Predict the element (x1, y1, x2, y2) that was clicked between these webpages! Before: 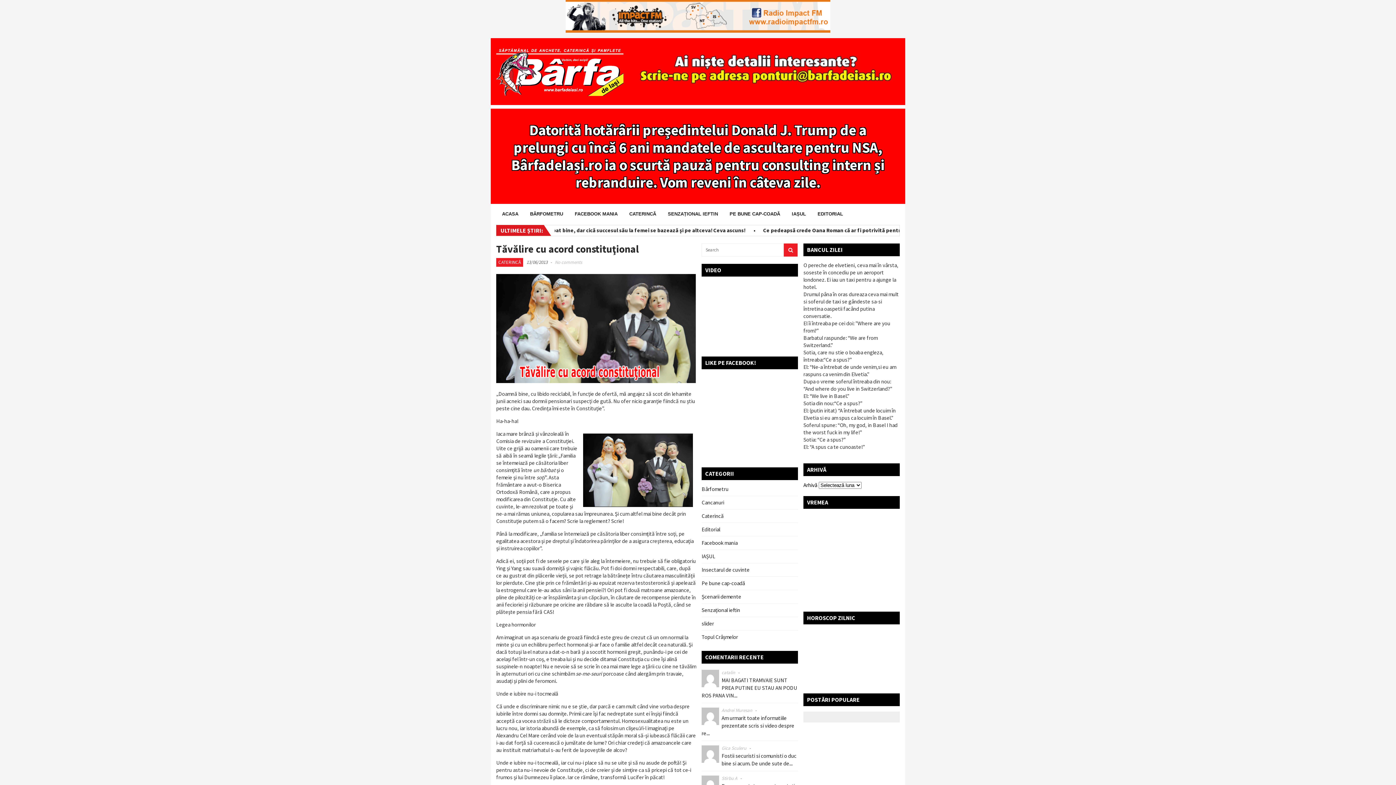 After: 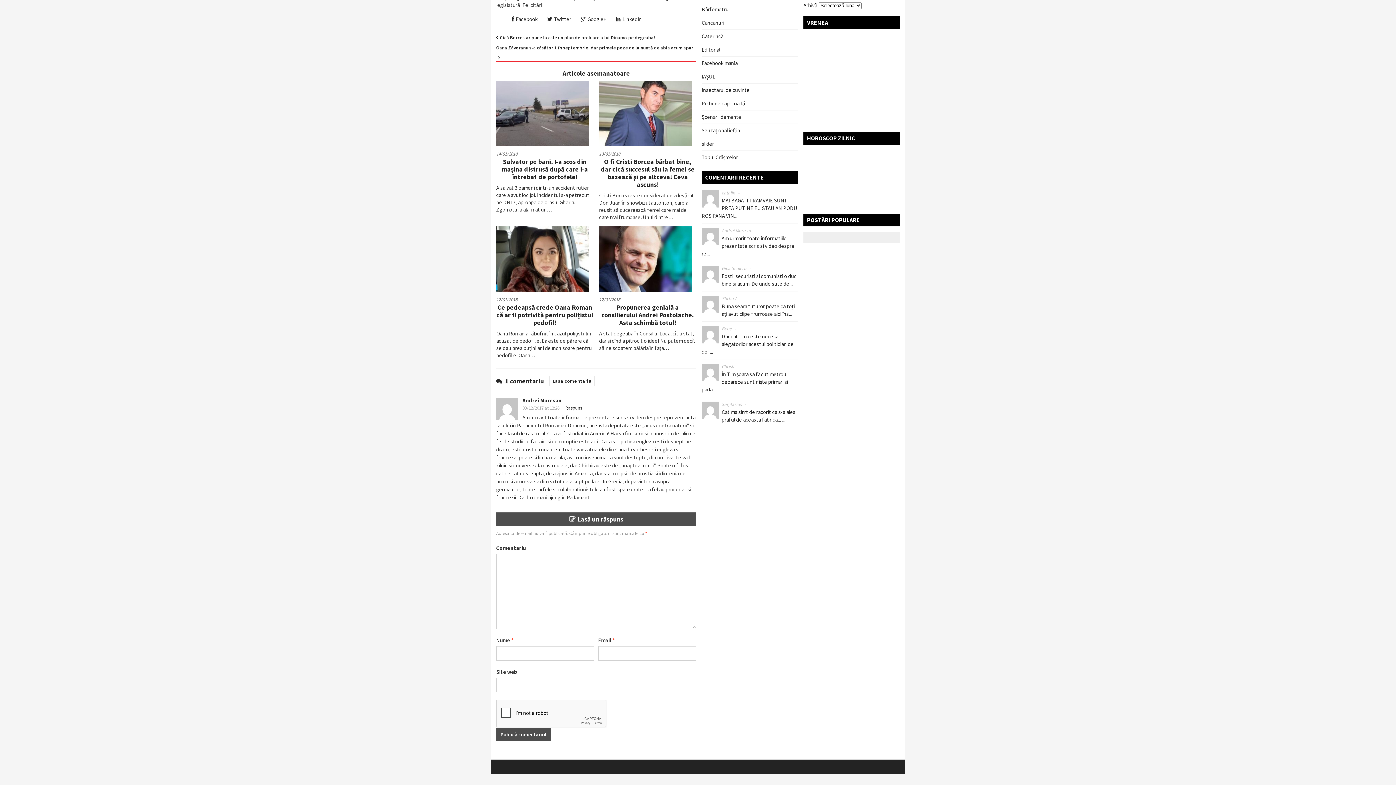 Action: bbox: (701, 715, 794, 737) label: Am urmarit toate informatiile prezentate scris si video despre re...